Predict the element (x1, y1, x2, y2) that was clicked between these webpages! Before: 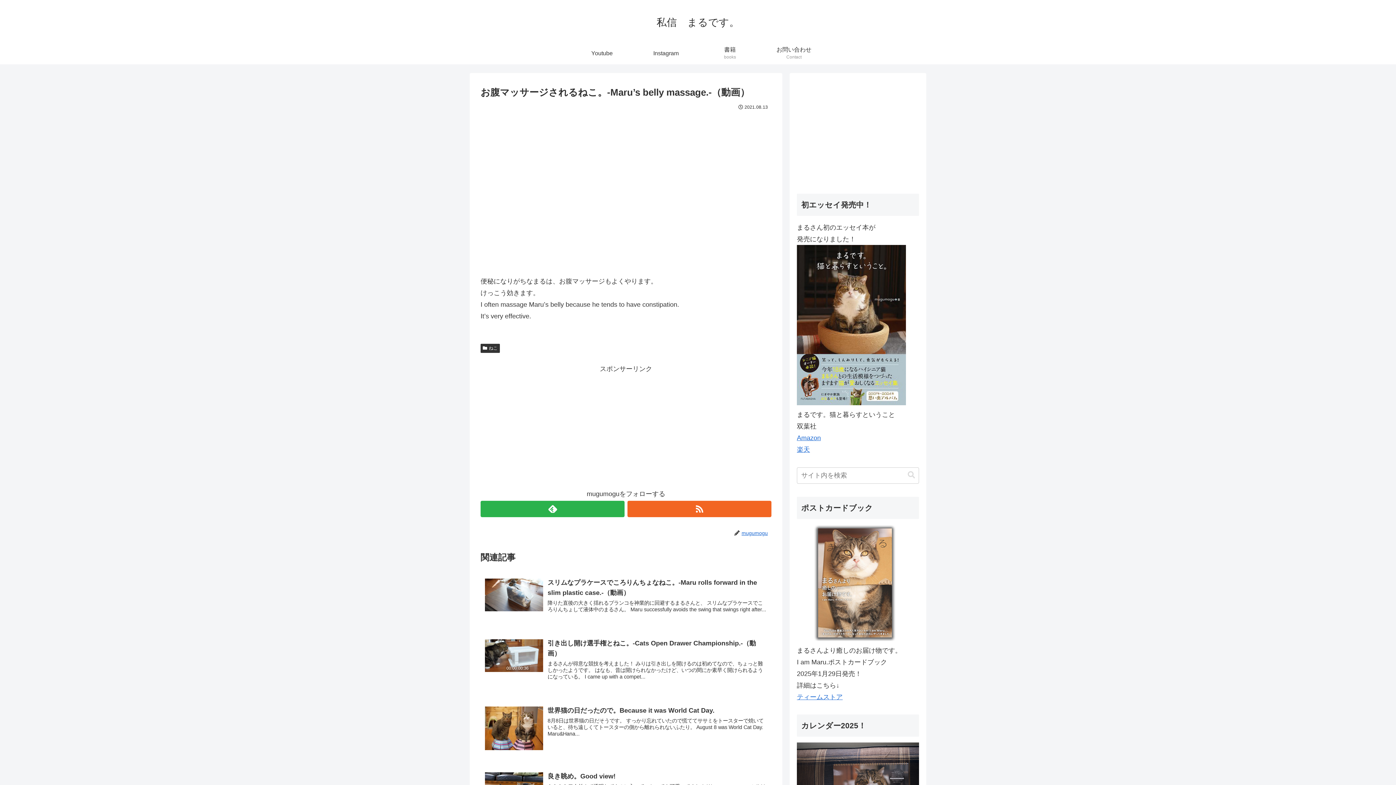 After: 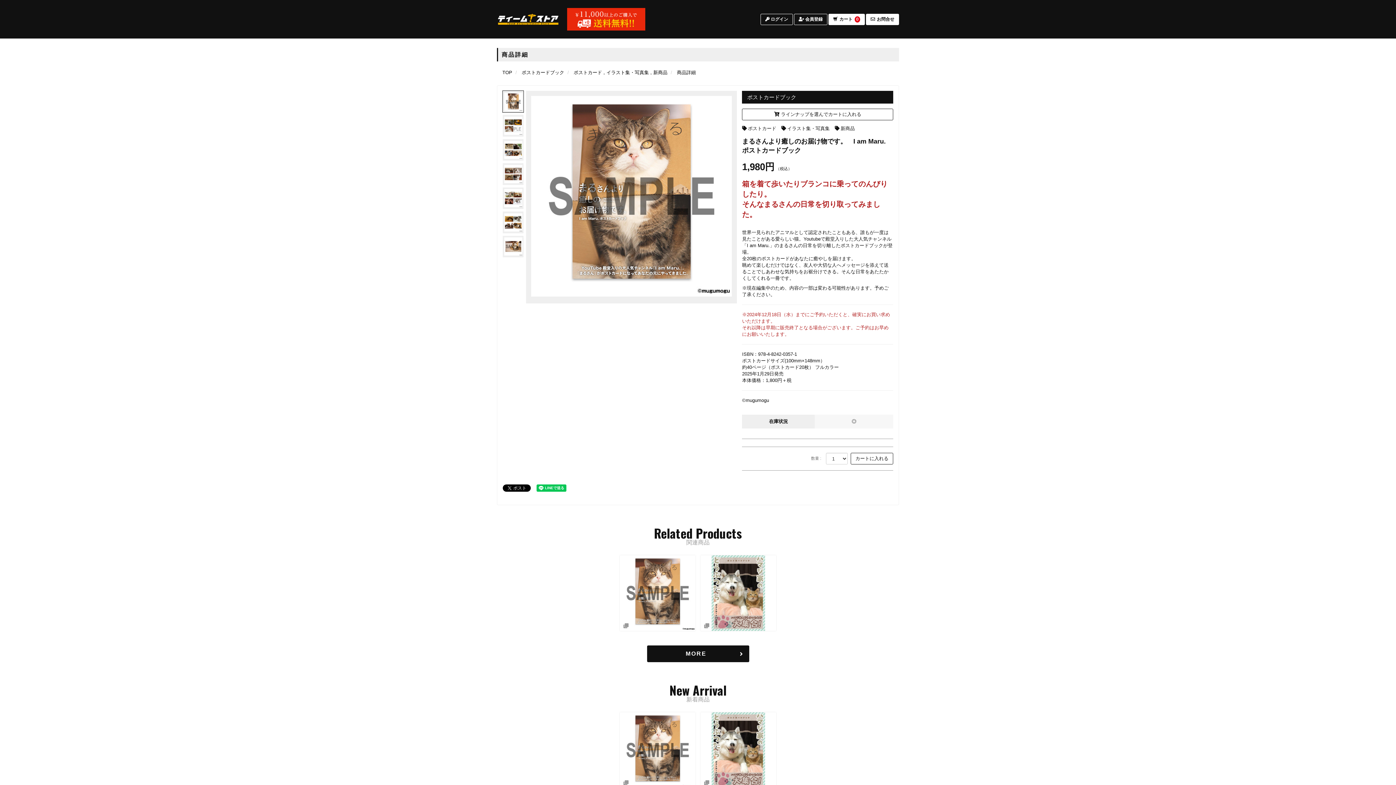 Action: bbox: (797, 635, 913, 642)